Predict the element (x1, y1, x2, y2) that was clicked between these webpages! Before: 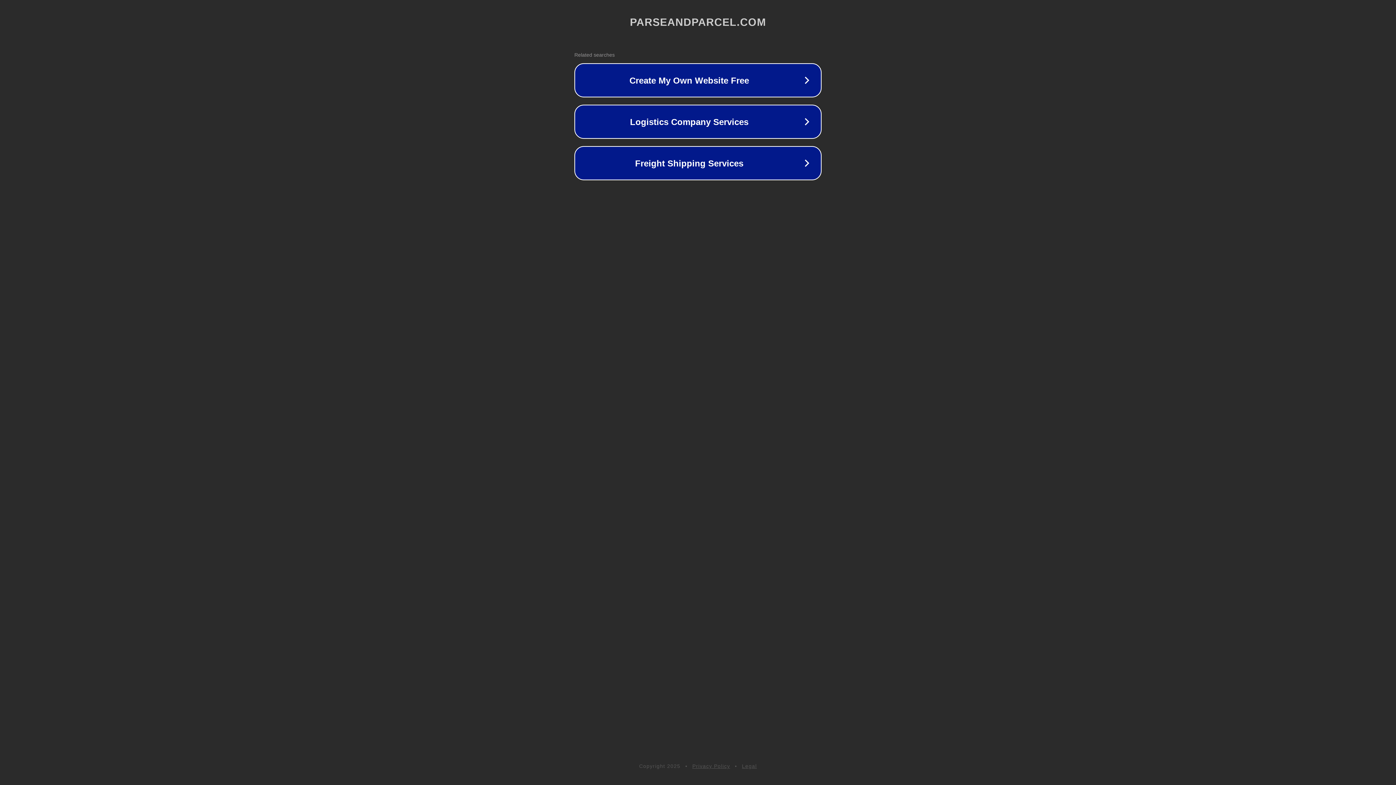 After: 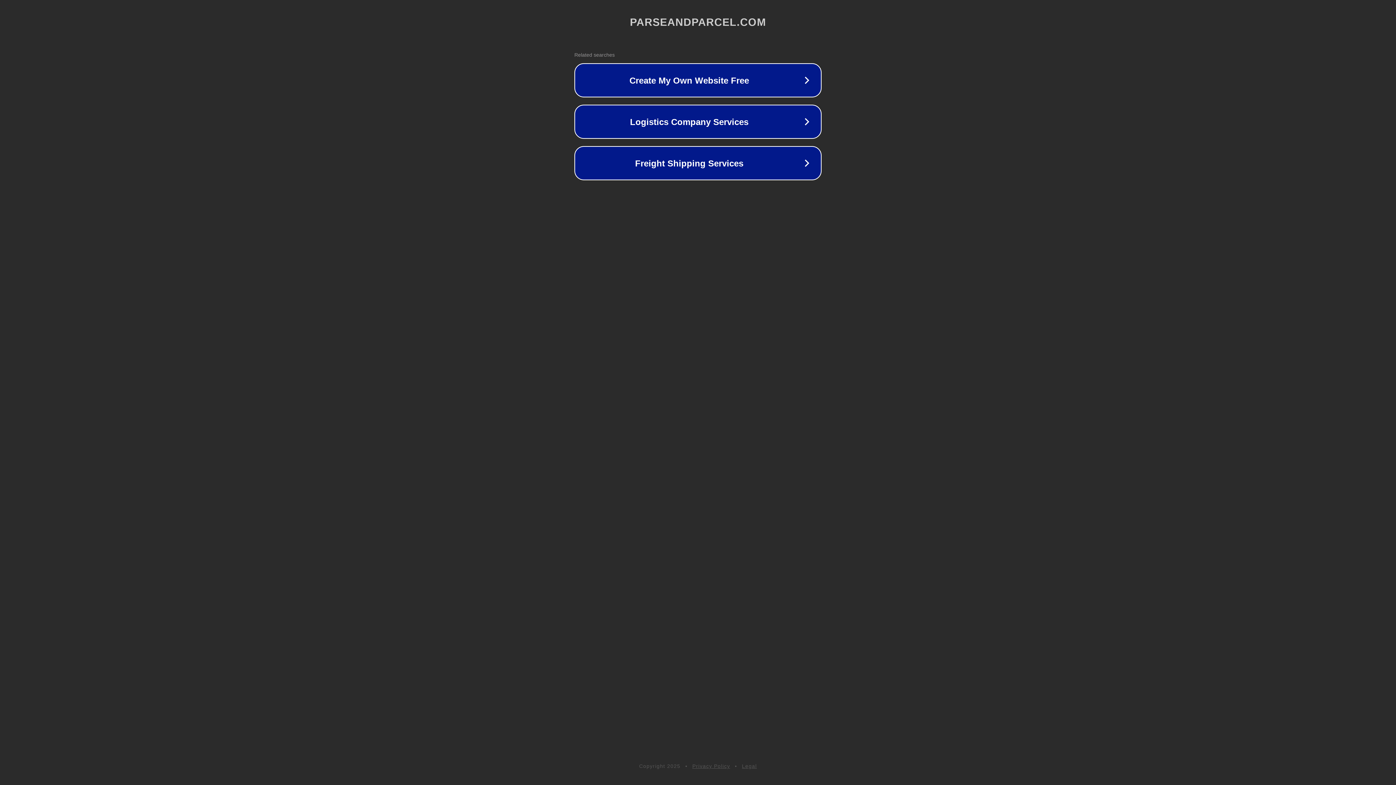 Action: label: Privacy Policy bbox: (692, 763, 730, 769)